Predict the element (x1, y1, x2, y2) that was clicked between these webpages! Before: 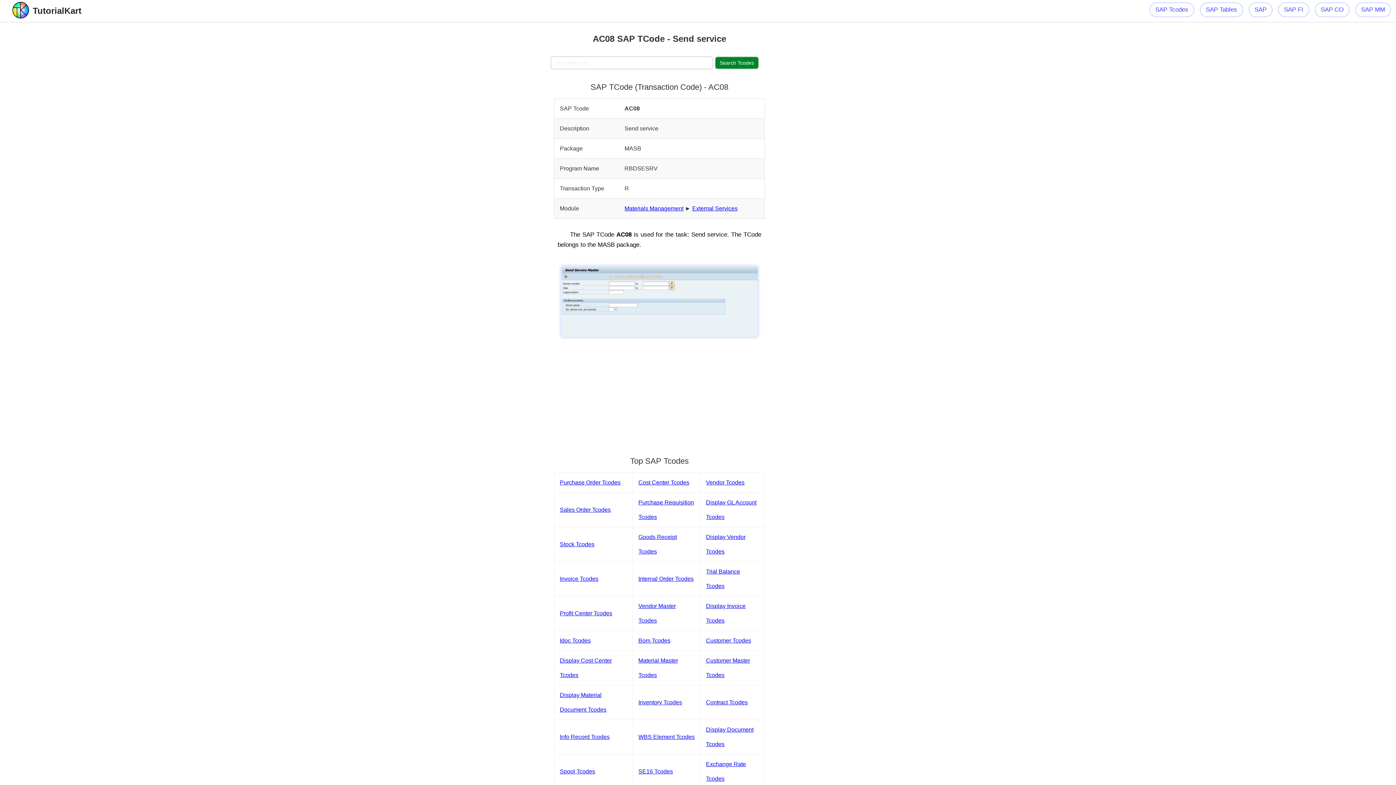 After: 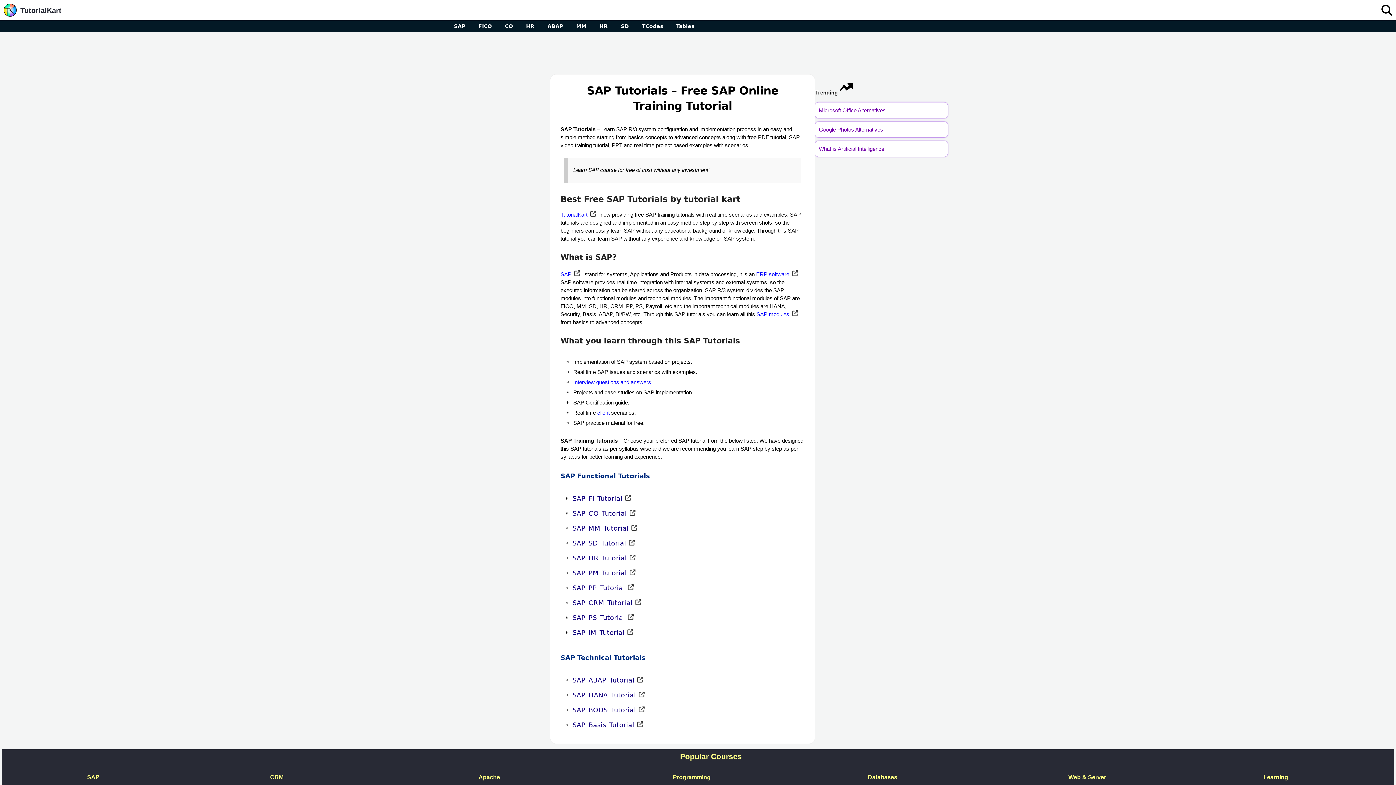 Action: label: SAP bbox: (1249, 2, 1272, 17)